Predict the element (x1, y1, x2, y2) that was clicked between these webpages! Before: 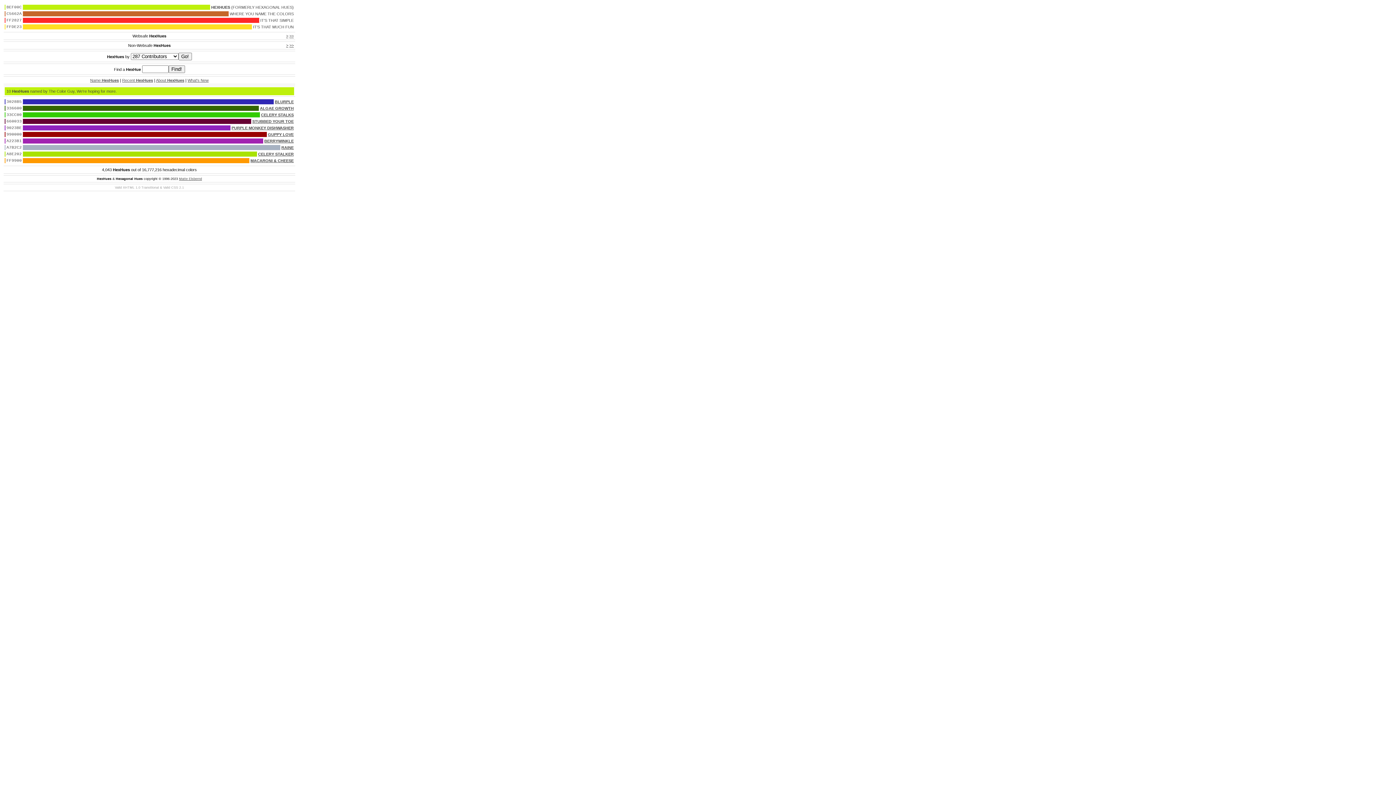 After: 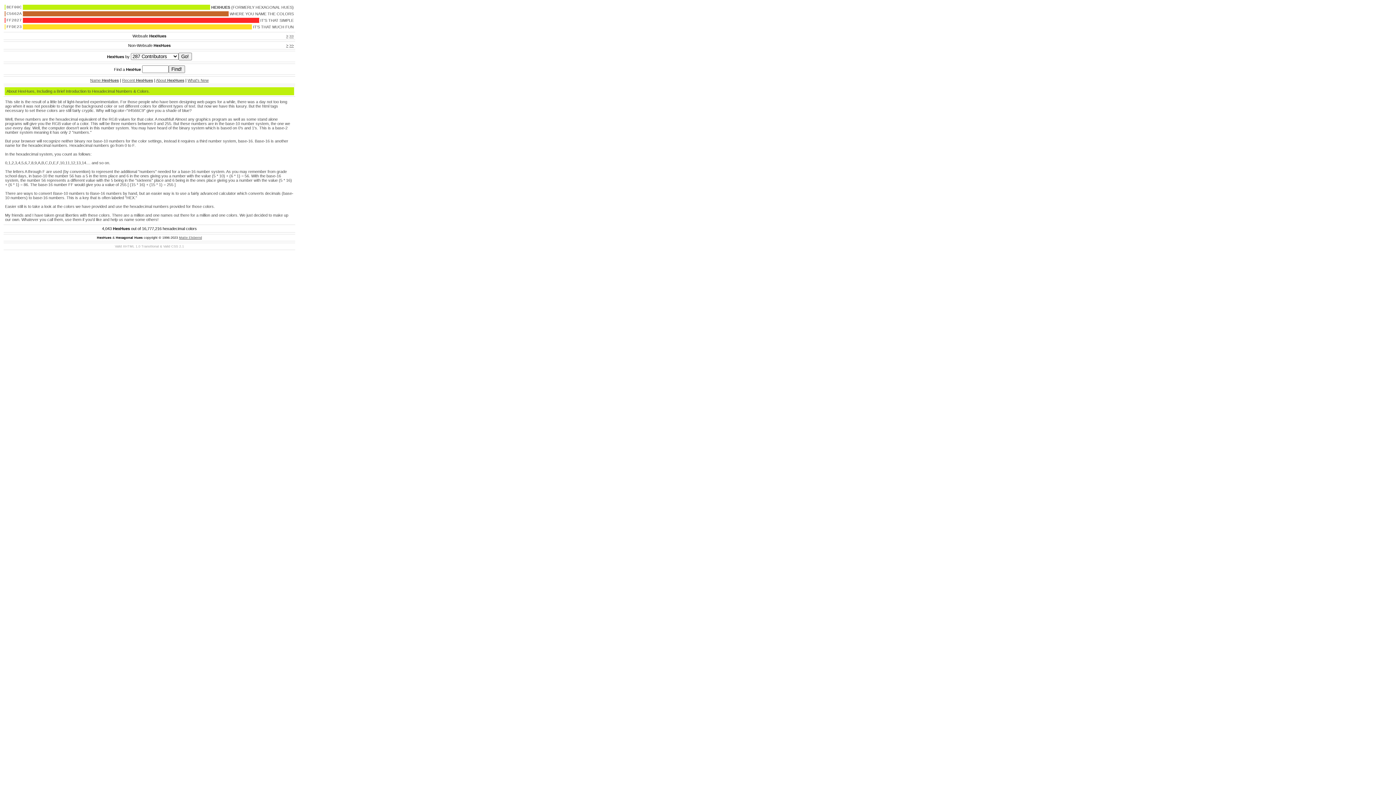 Action: label: About HexHues bbox: (156, 78, 184, 82)